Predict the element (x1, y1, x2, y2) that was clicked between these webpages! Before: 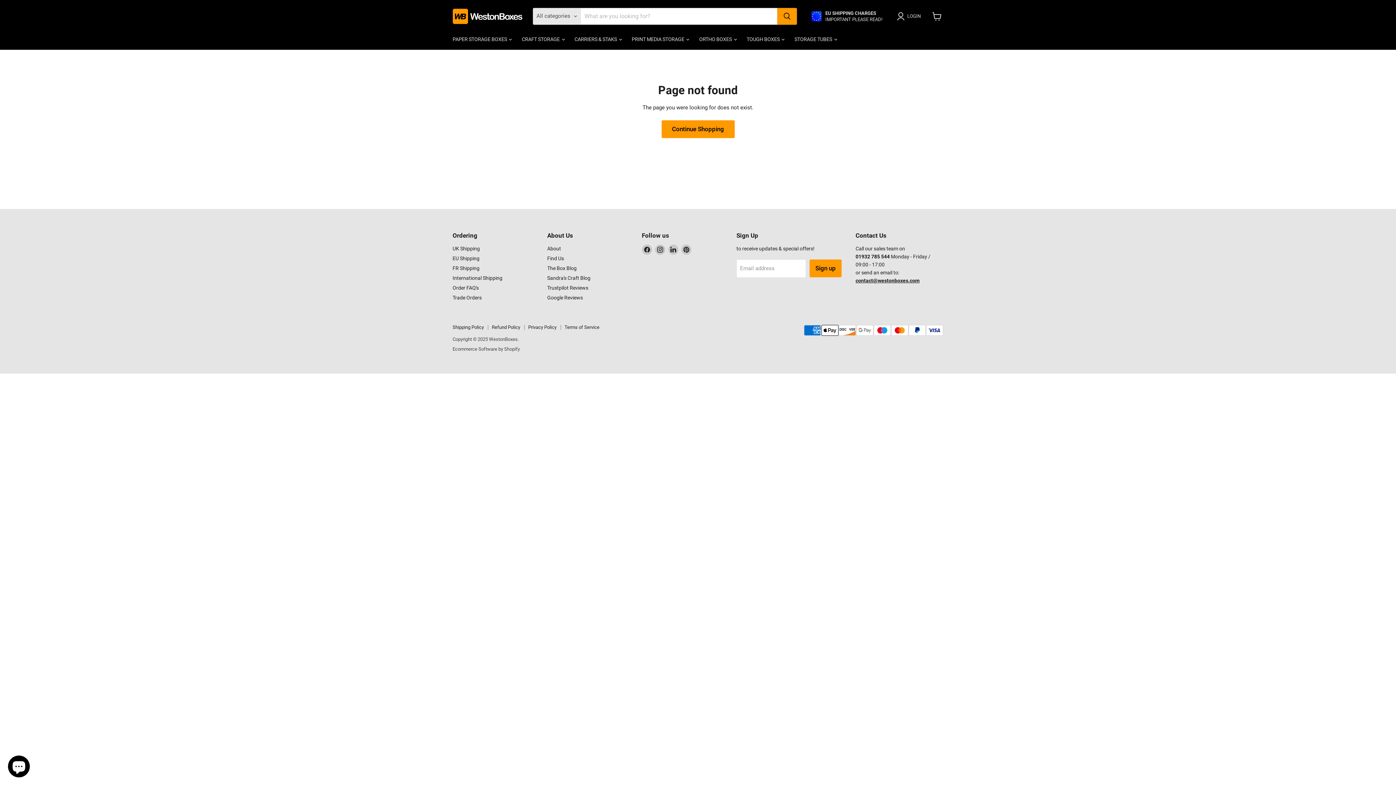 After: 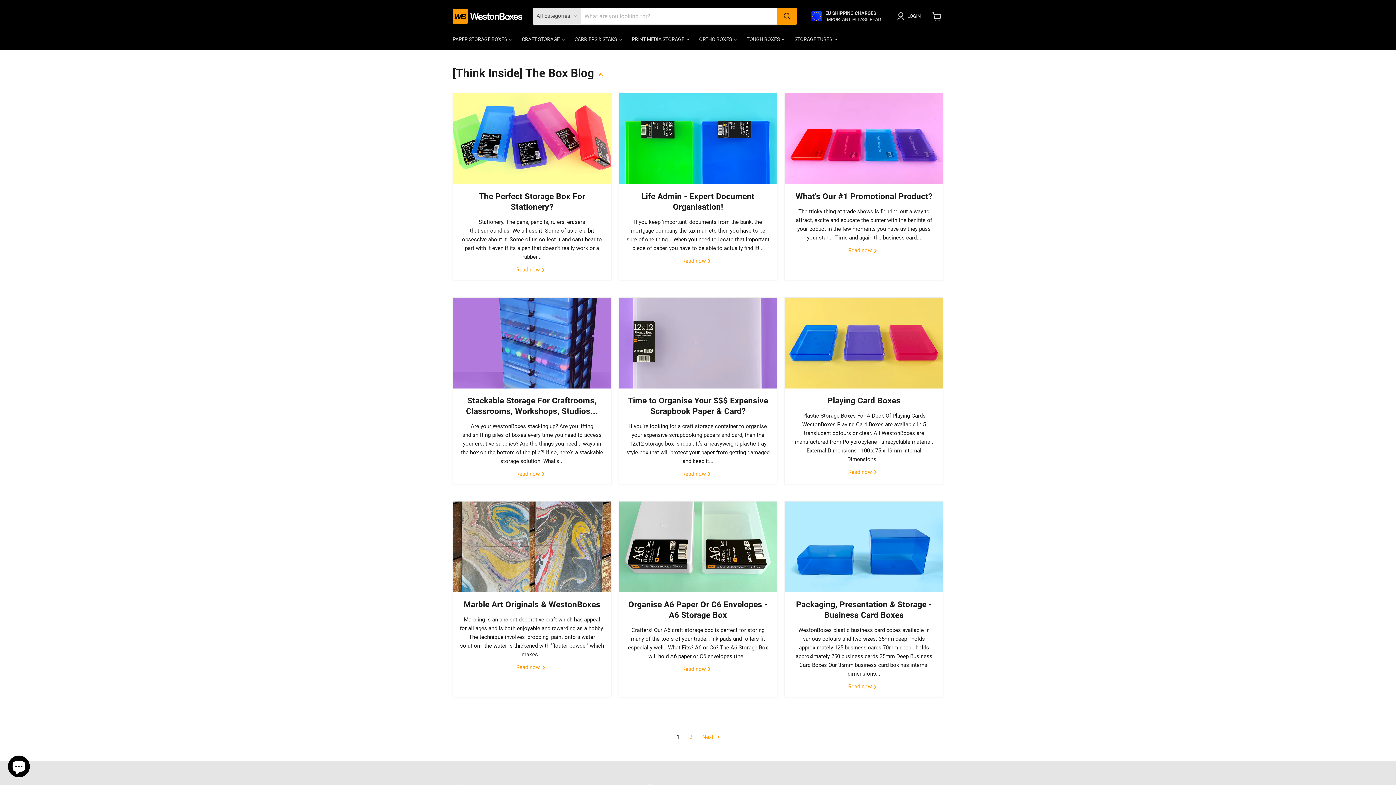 Action: label: The Box Blog bbox: (547, 265, 576, 271)